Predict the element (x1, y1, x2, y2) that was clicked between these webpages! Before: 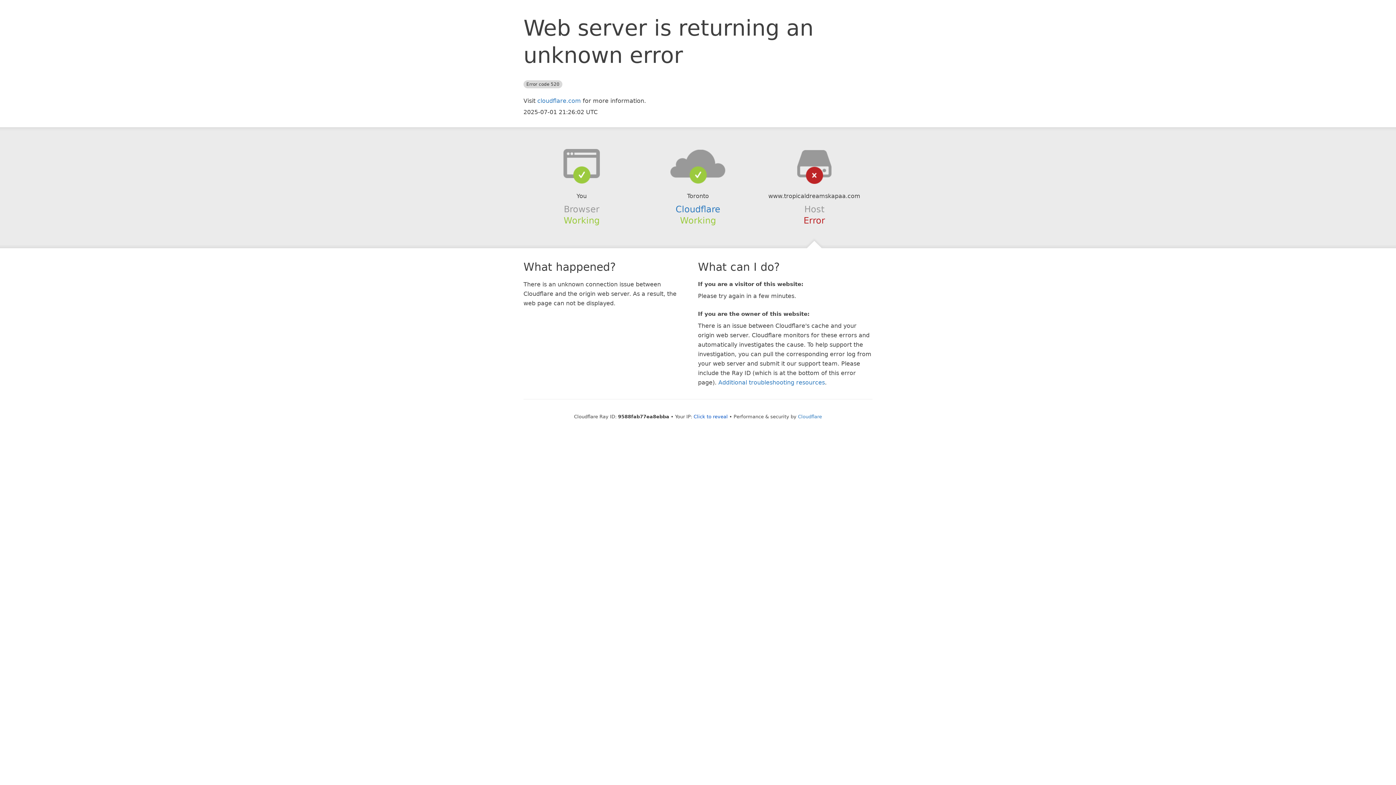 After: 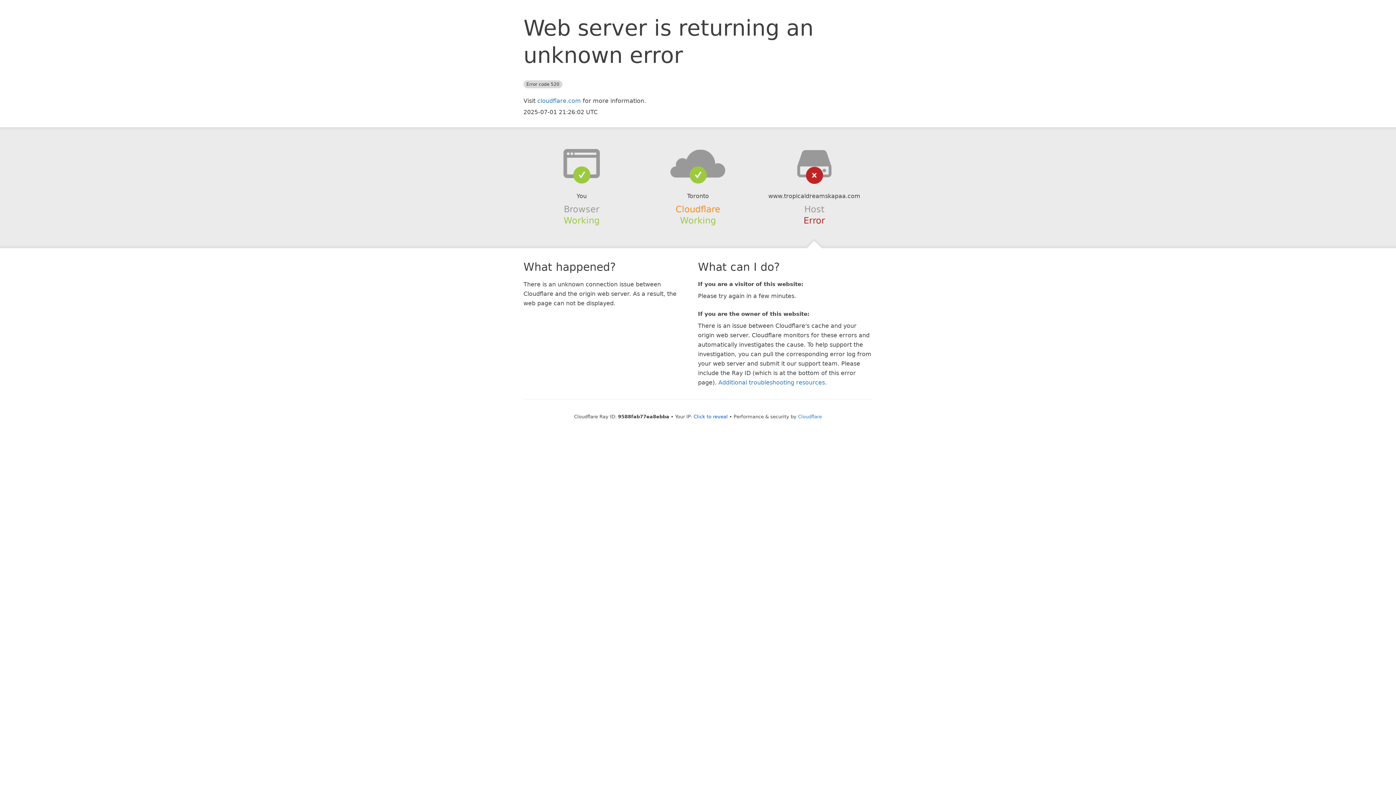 Action: label: Cloudflare bbox: (675, 204, 720, 214)